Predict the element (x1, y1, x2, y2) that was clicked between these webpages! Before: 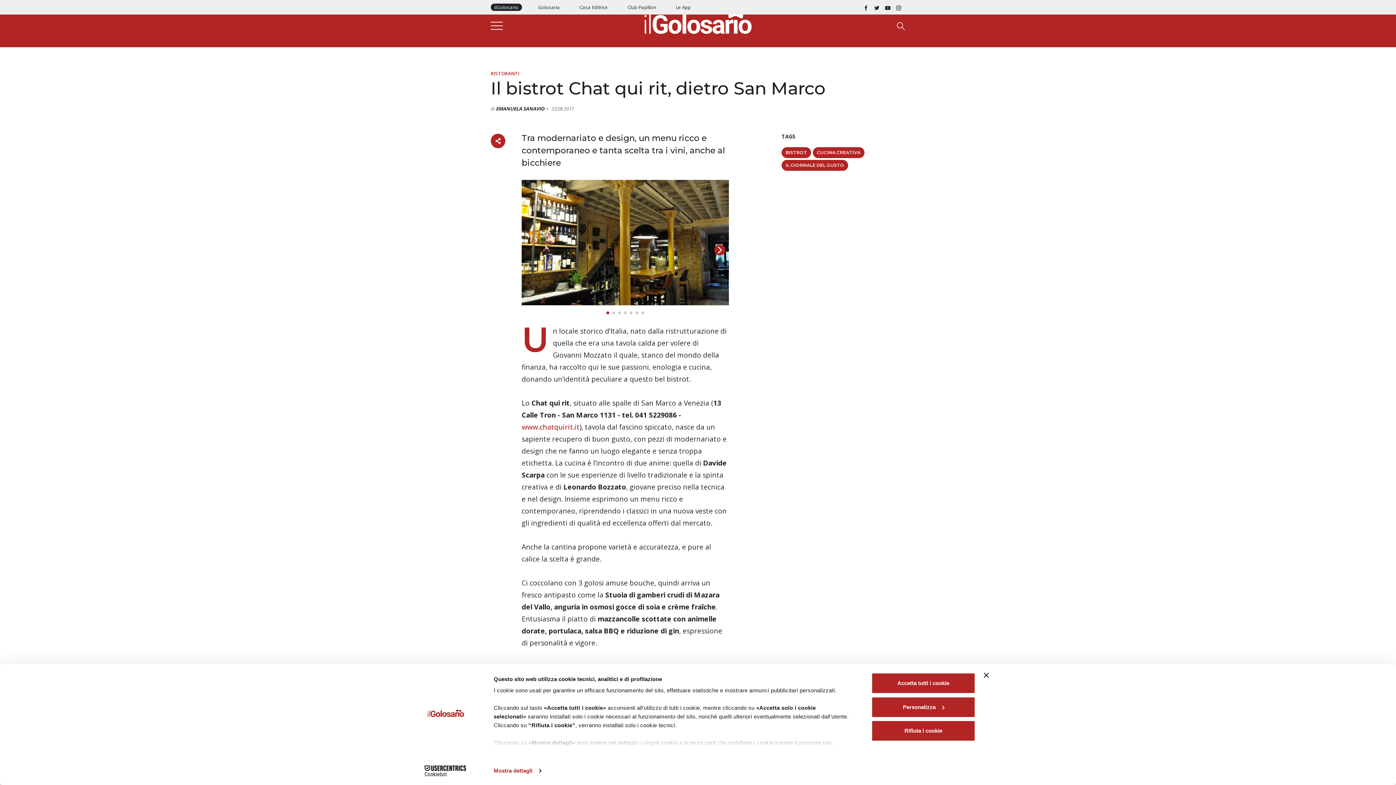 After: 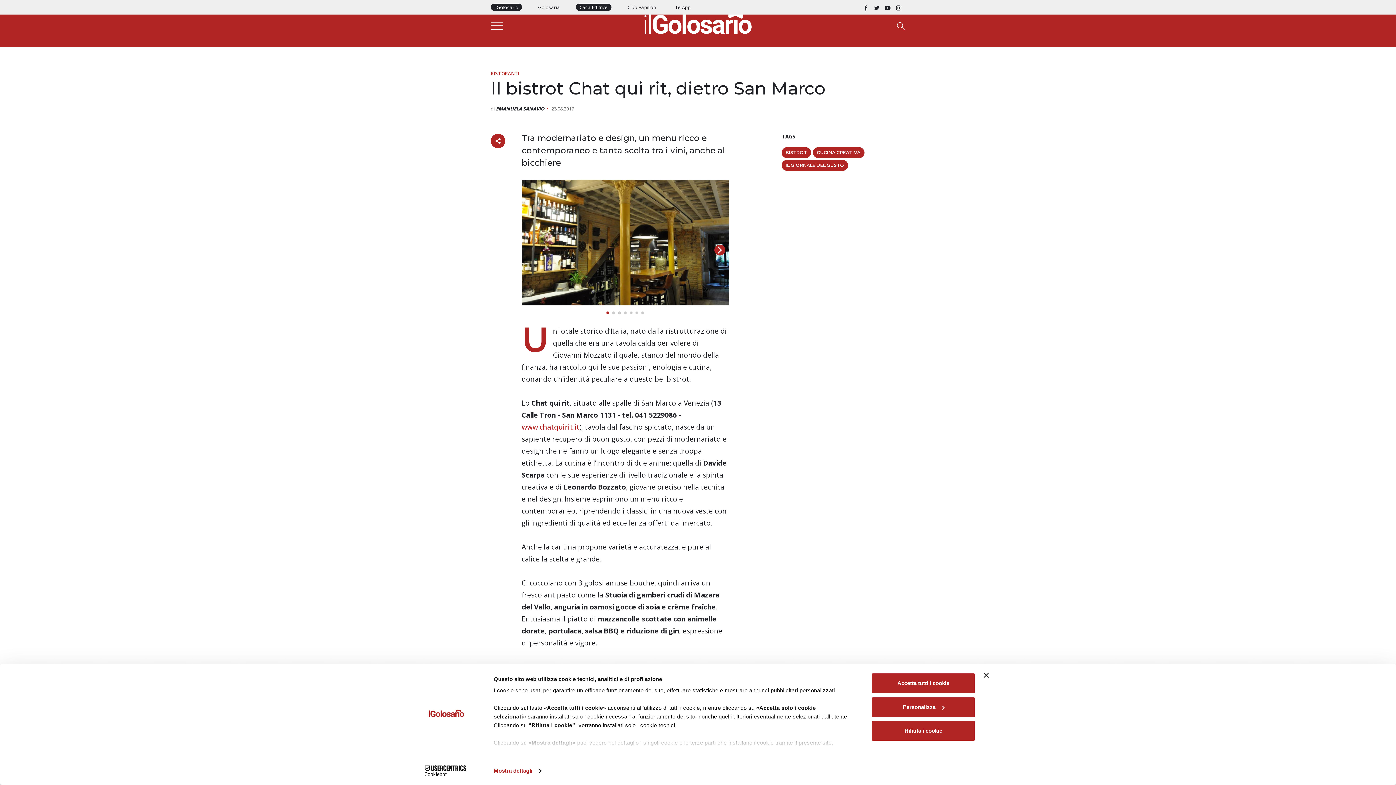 Action: label: Casa Editrice bbox: (576, 3, 611, 10)